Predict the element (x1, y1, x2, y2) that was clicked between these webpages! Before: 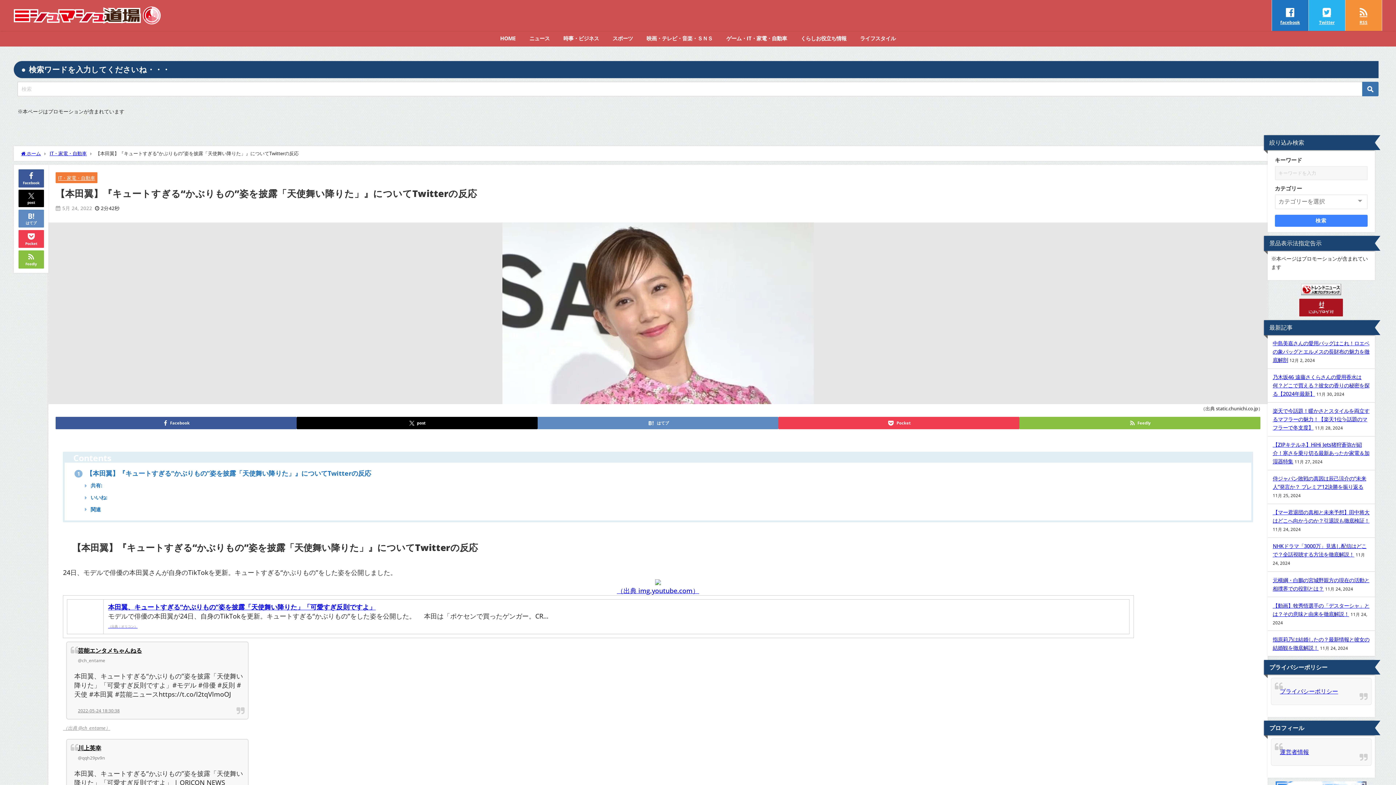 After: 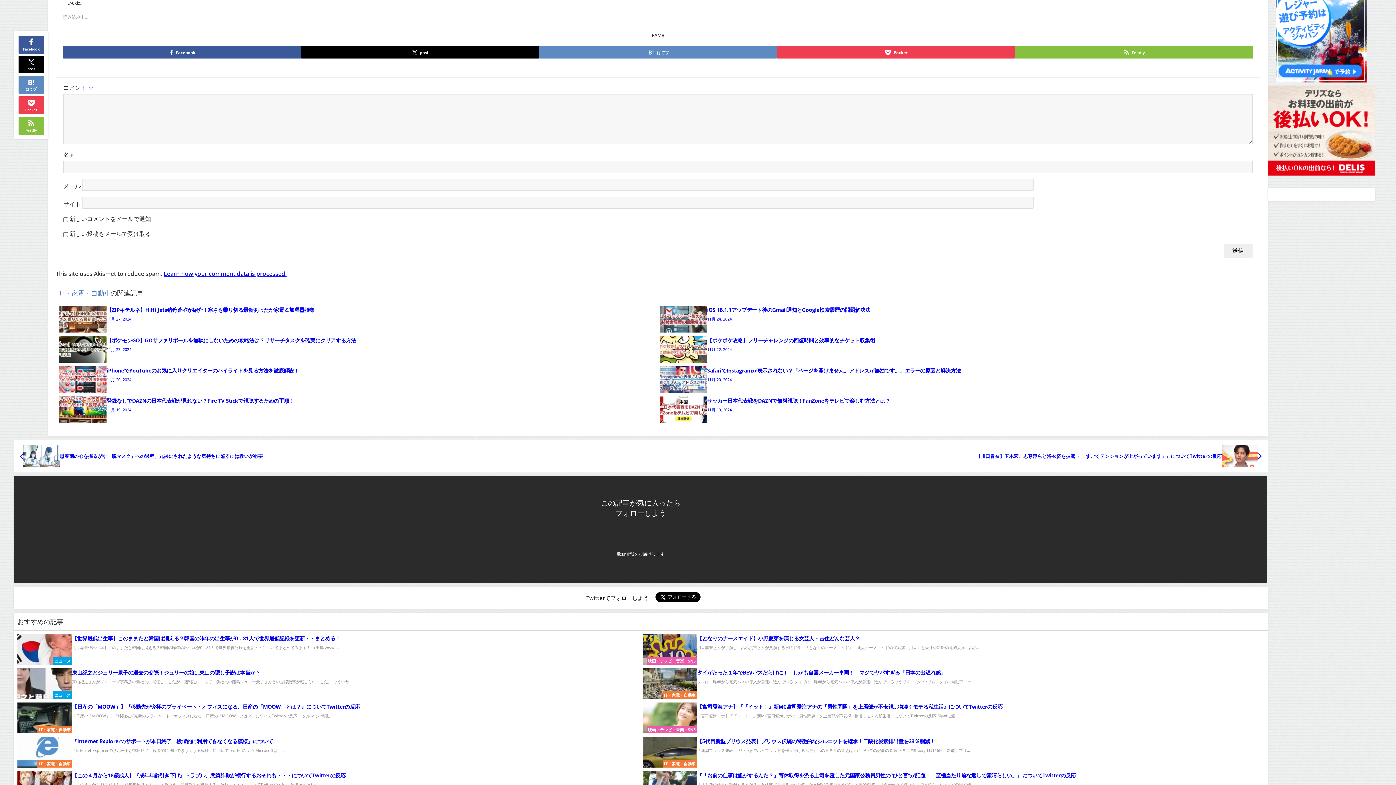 Action: bbox: (84, 494, 107, 501) label:  いいね: